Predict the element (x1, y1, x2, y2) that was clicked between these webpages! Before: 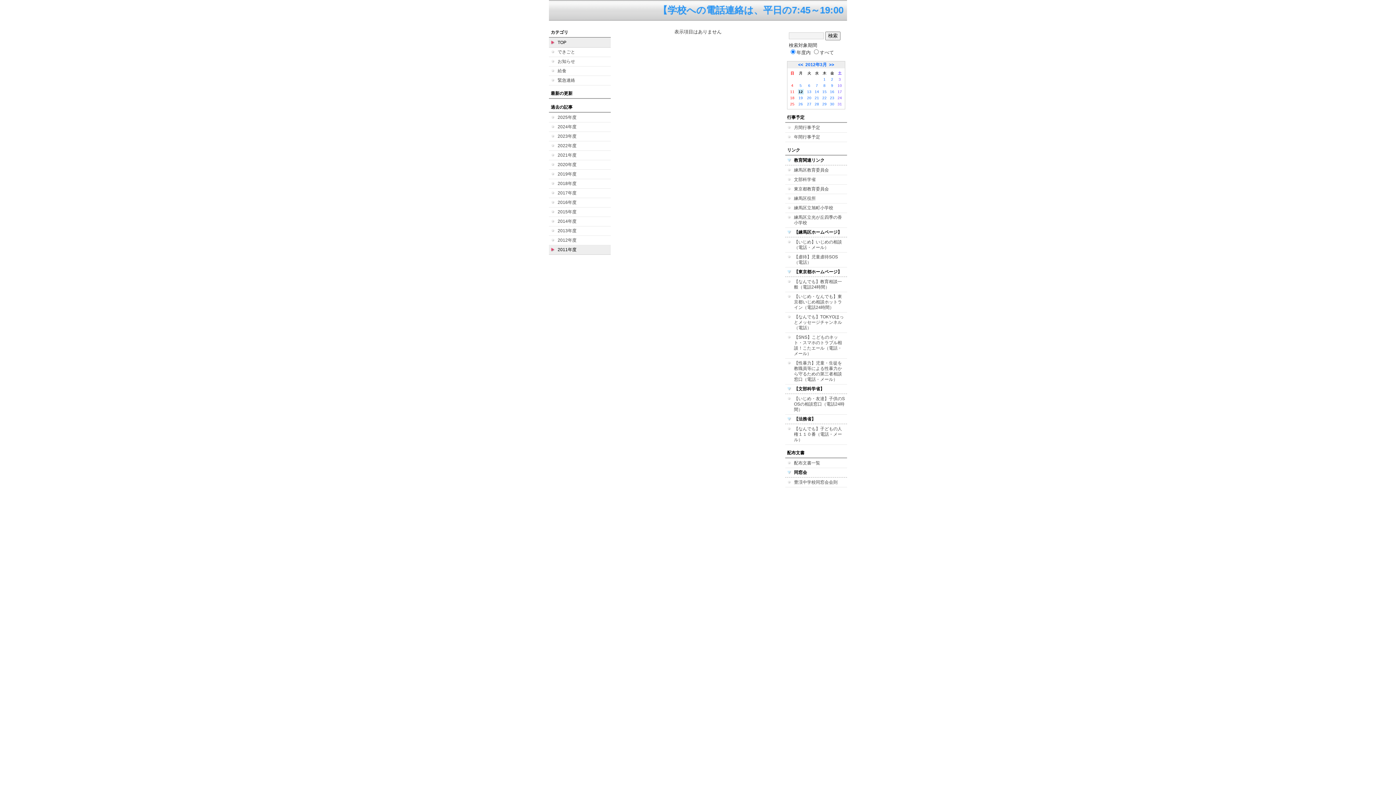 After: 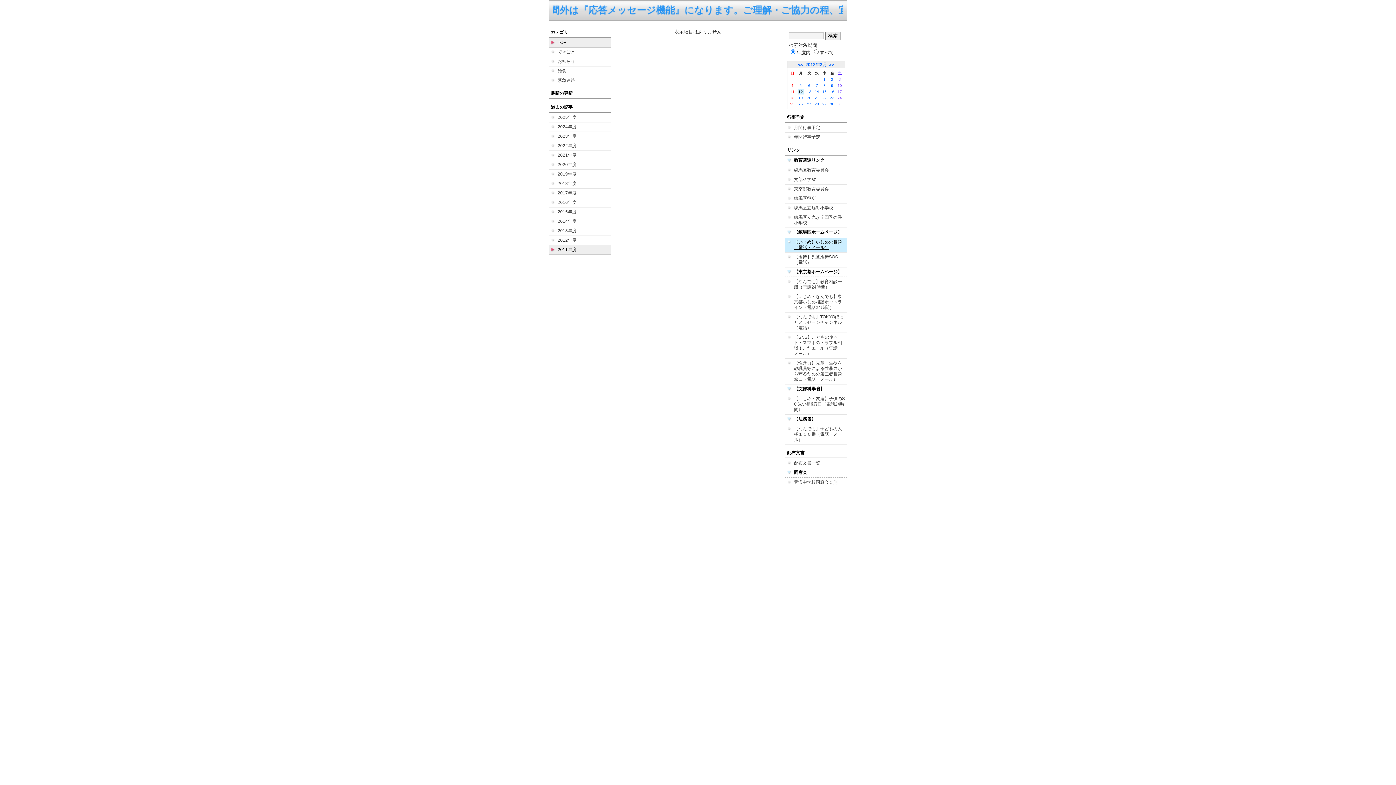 Action: bbox: (785, 237, 847, 252) label: 【いじめ】いじめの相談（電話・メール）